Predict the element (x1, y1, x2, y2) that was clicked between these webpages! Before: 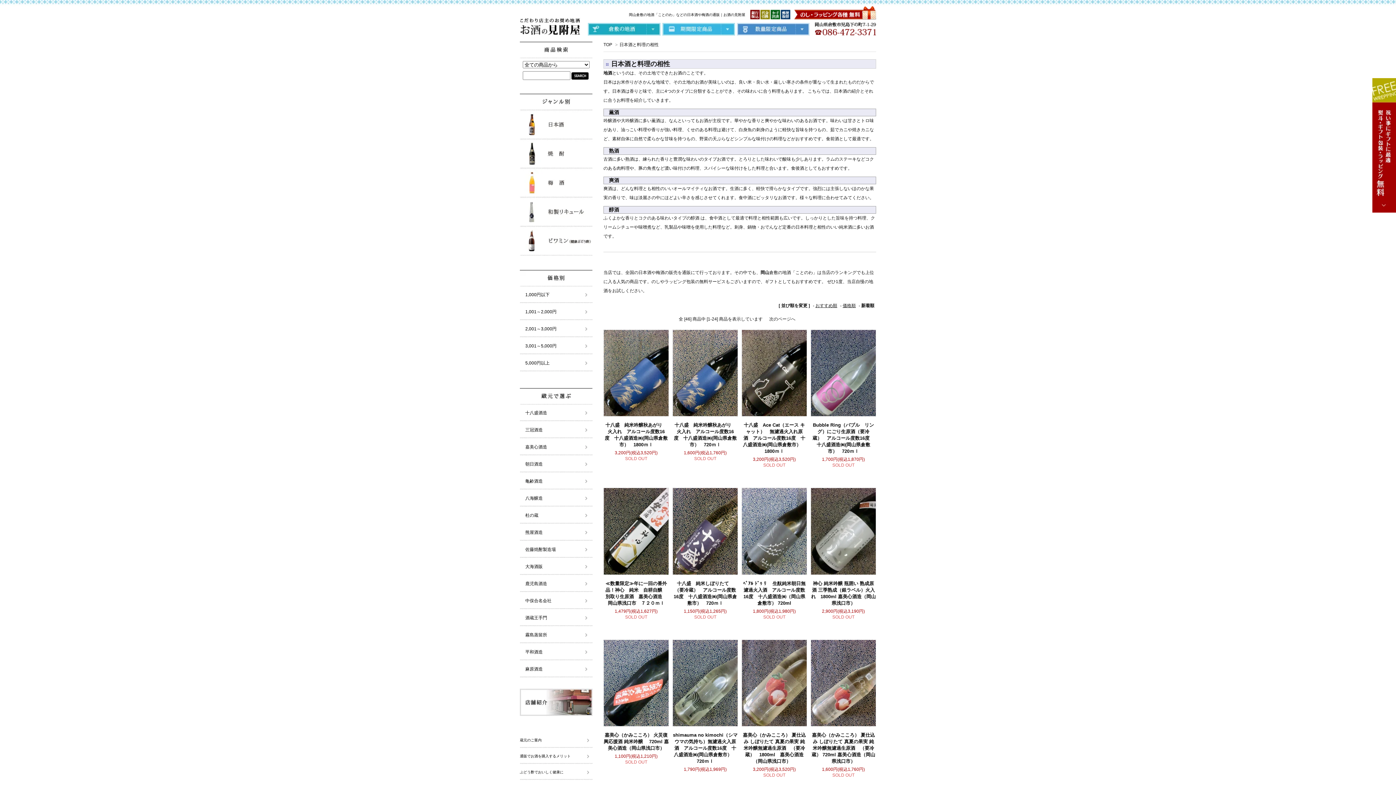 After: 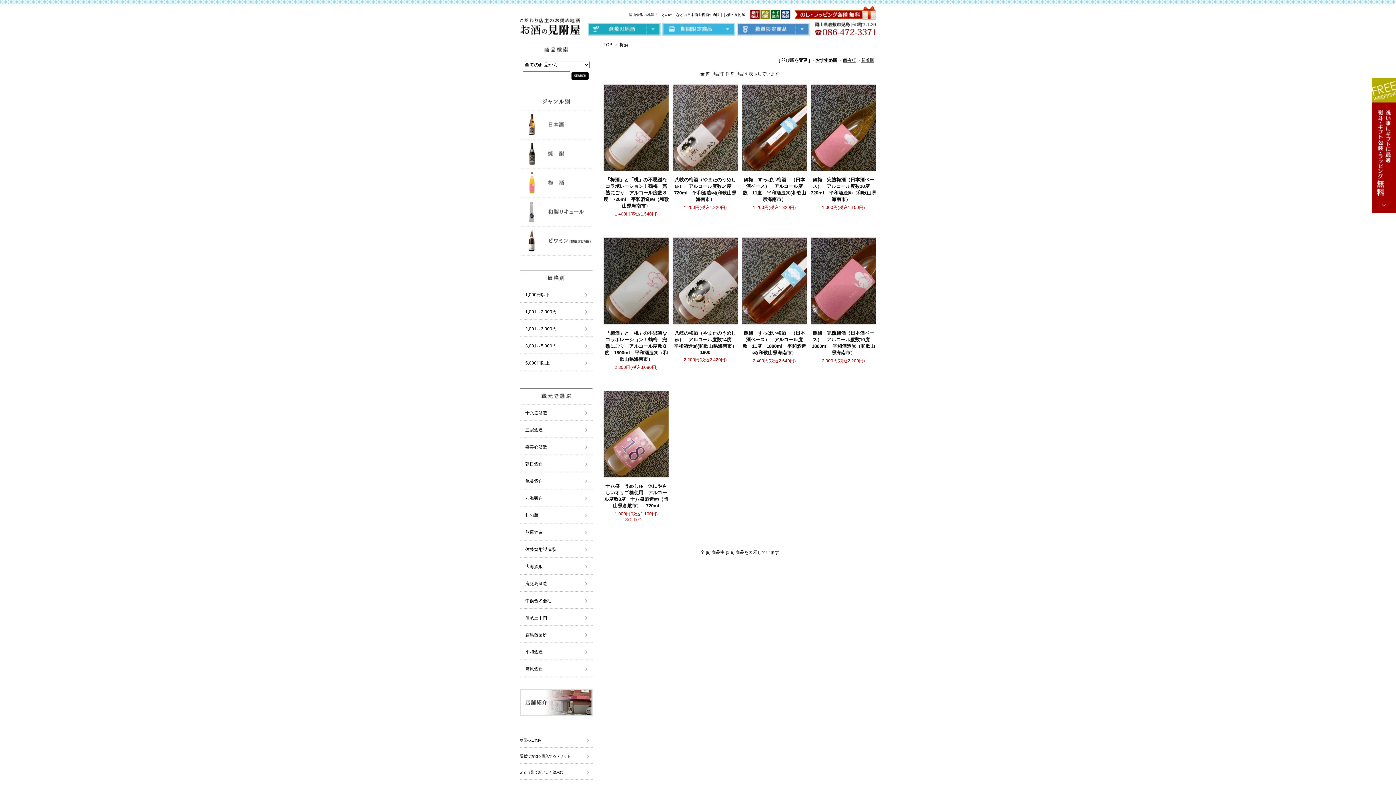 Action: bbox: (520, 180, 592, 185)